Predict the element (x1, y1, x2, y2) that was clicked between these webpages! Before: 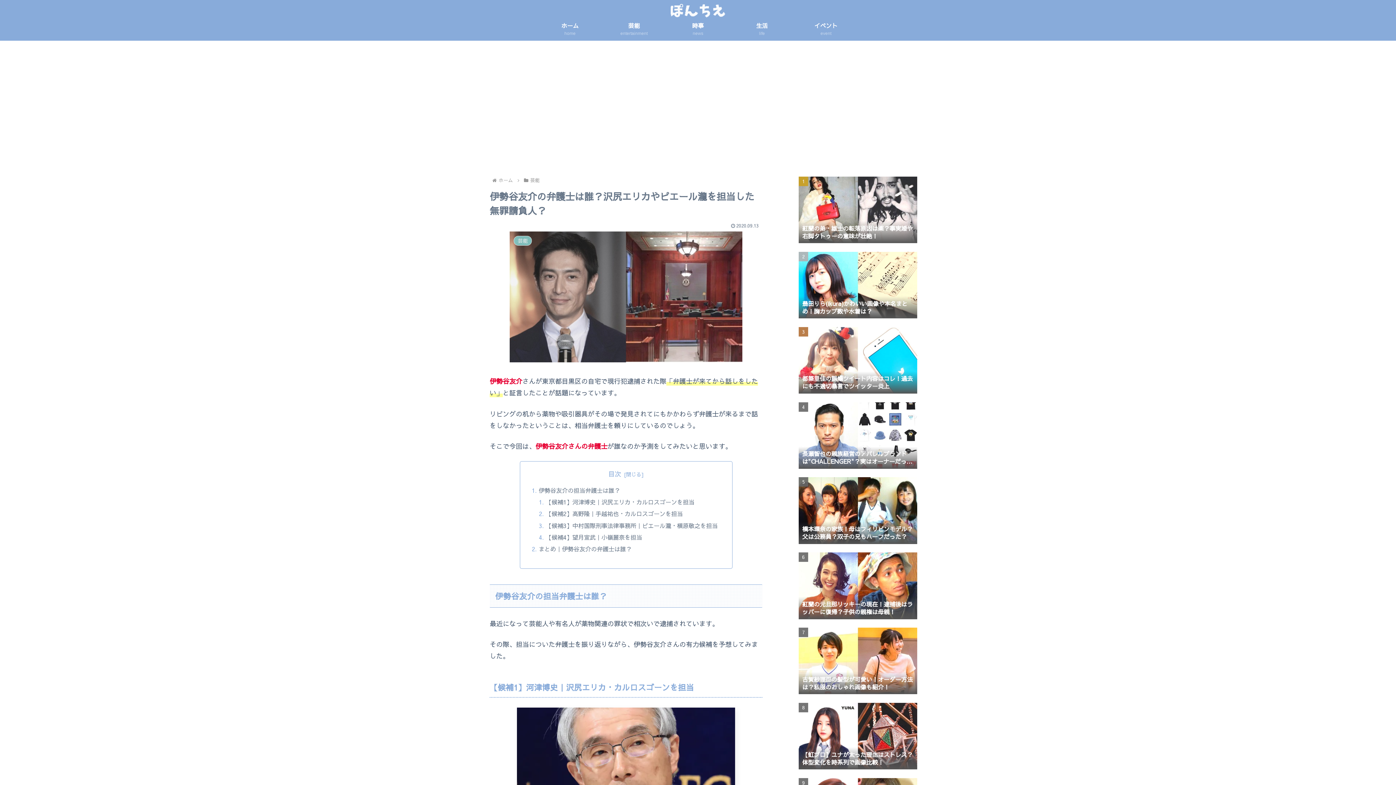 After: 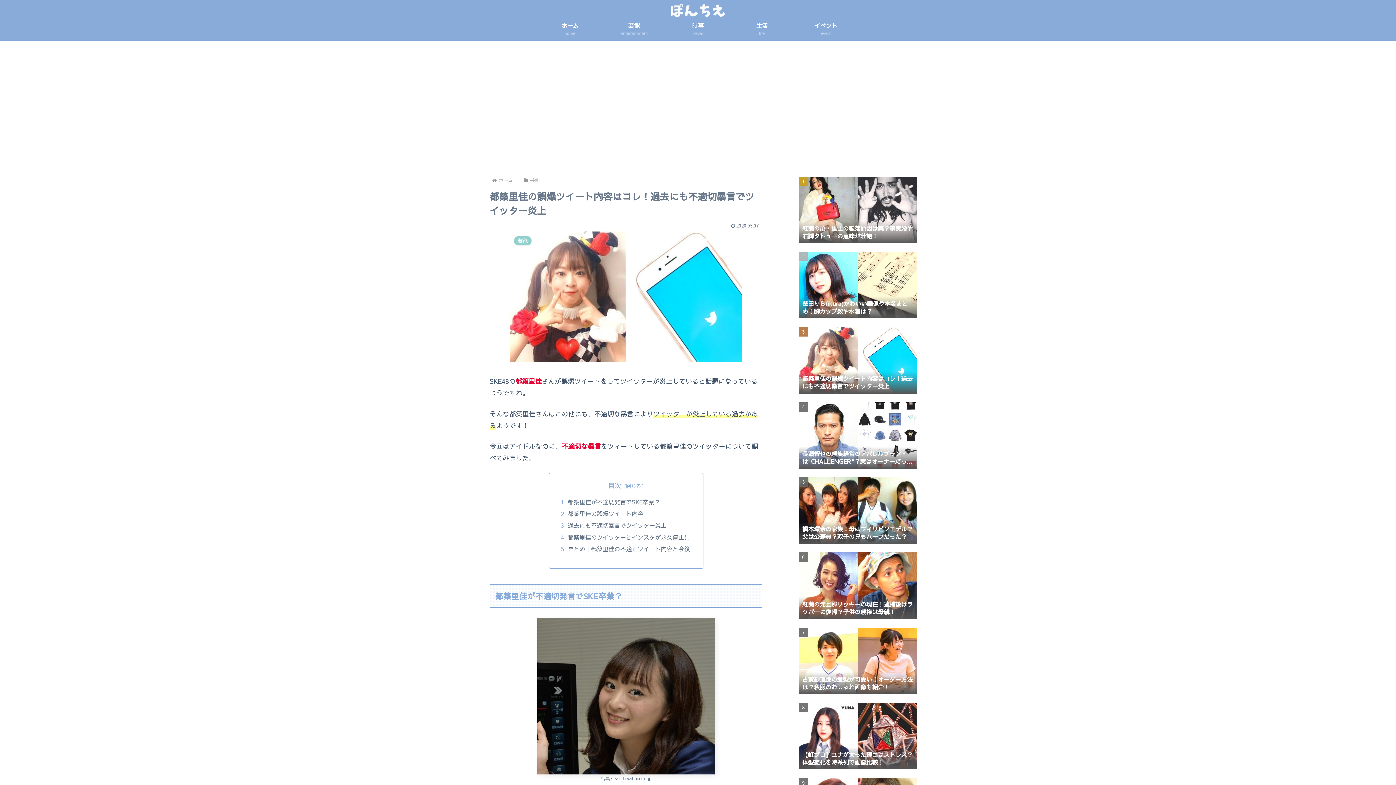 Action: bbox: (797, 324, 919, 398) label: 都築里佳の誤爆ツイート内容はコレ！過去にも不適切暴言でツイッター炎上